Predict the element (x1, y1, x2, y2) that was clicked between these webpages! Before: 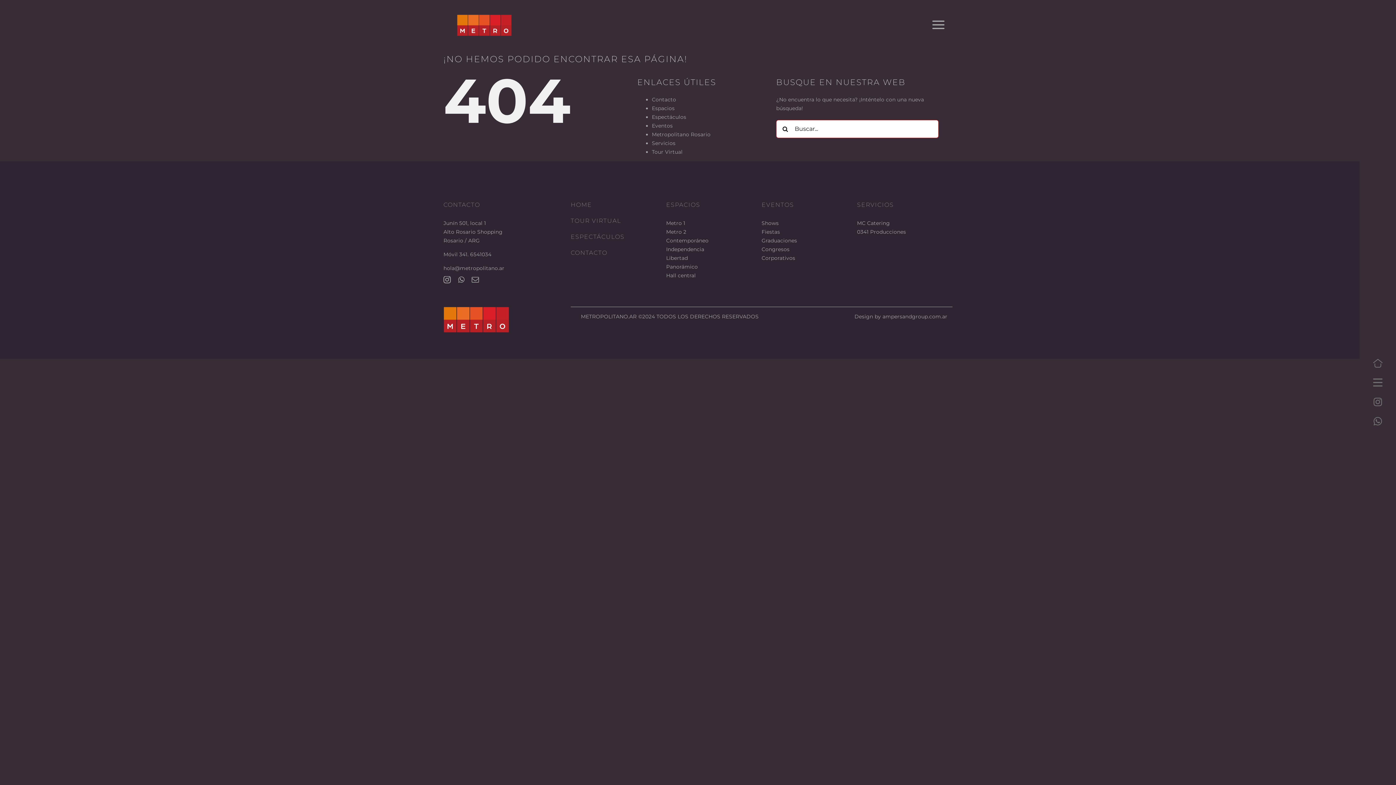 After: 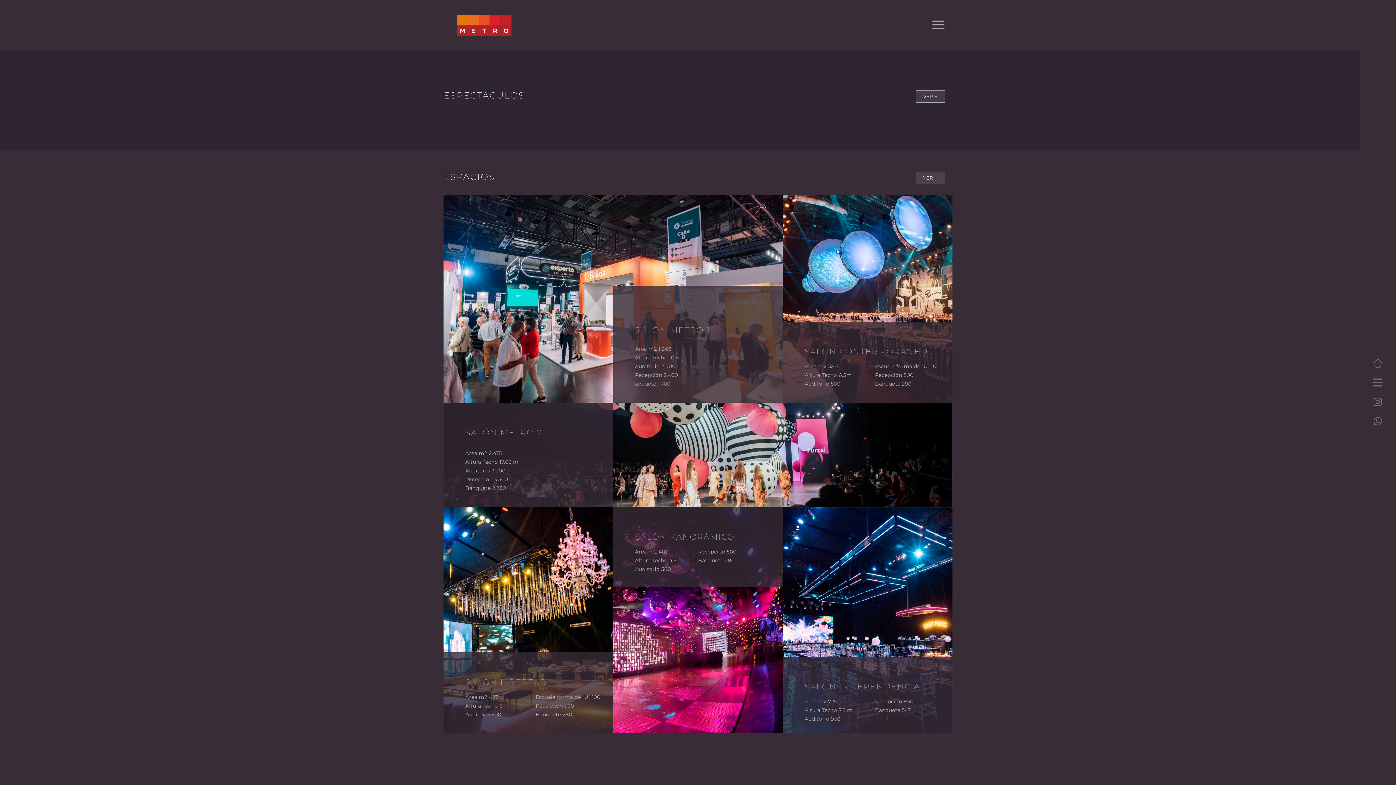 Action: label: logo_metro_90 bbox: (457, 13, 511, 20)